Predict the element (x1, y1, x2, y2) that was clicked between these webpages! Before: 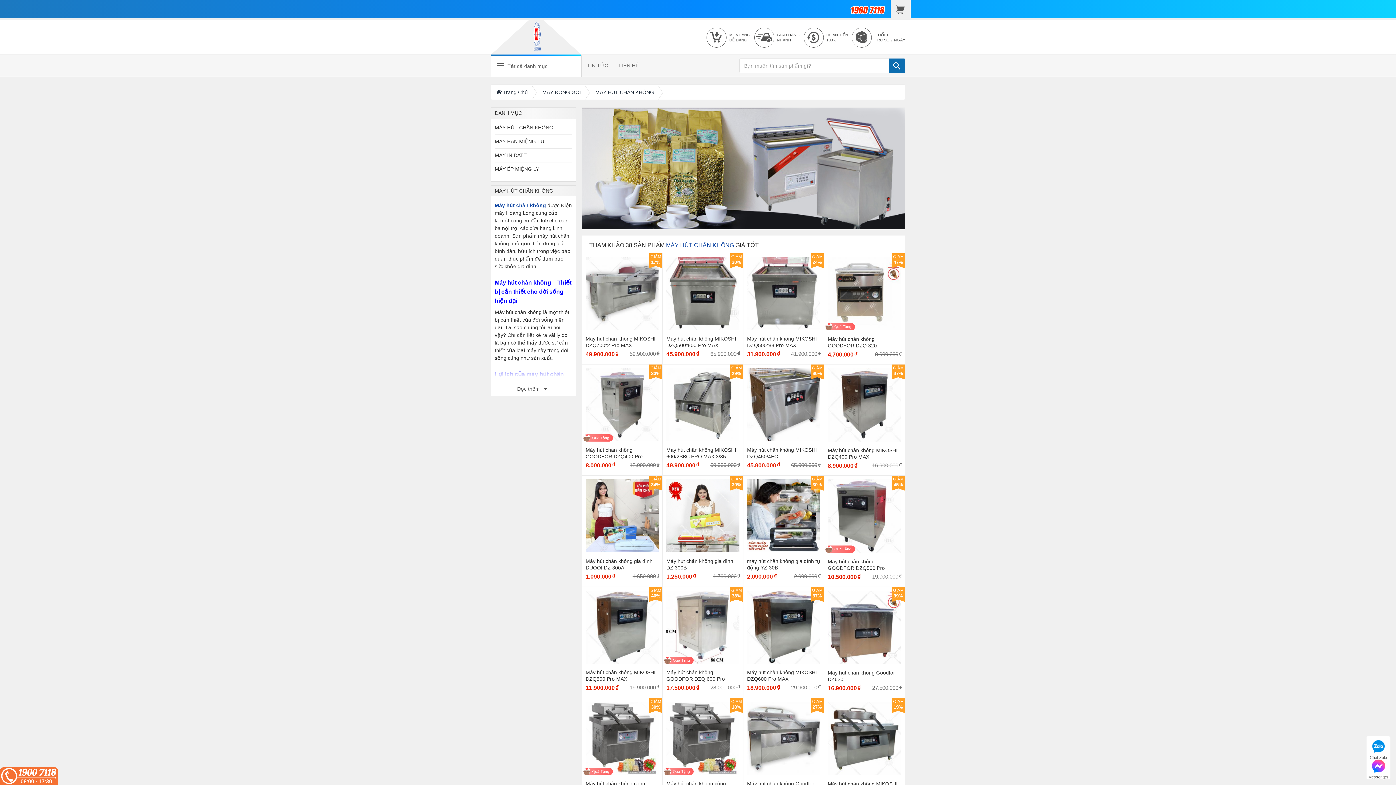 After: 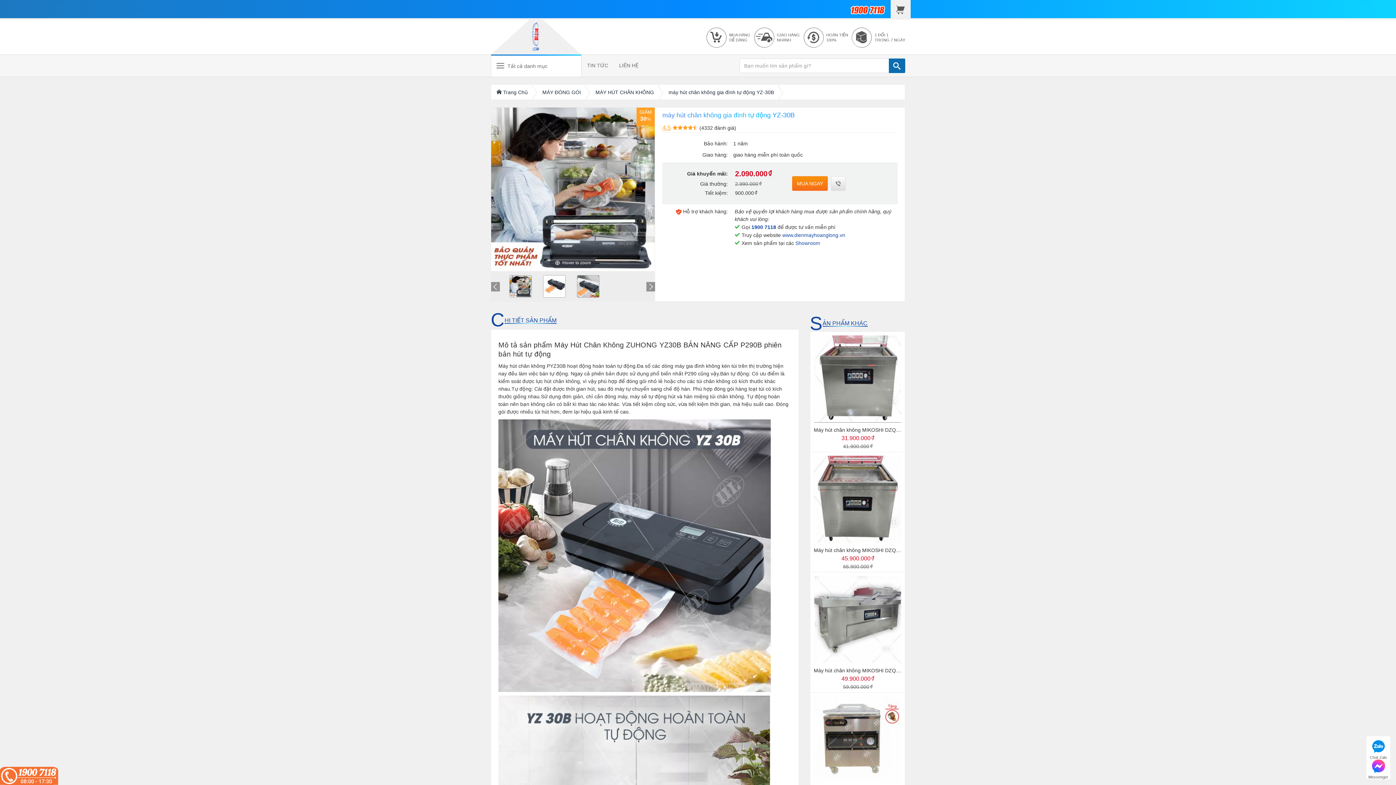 Action: bbox: (747, 479, 820, 552)